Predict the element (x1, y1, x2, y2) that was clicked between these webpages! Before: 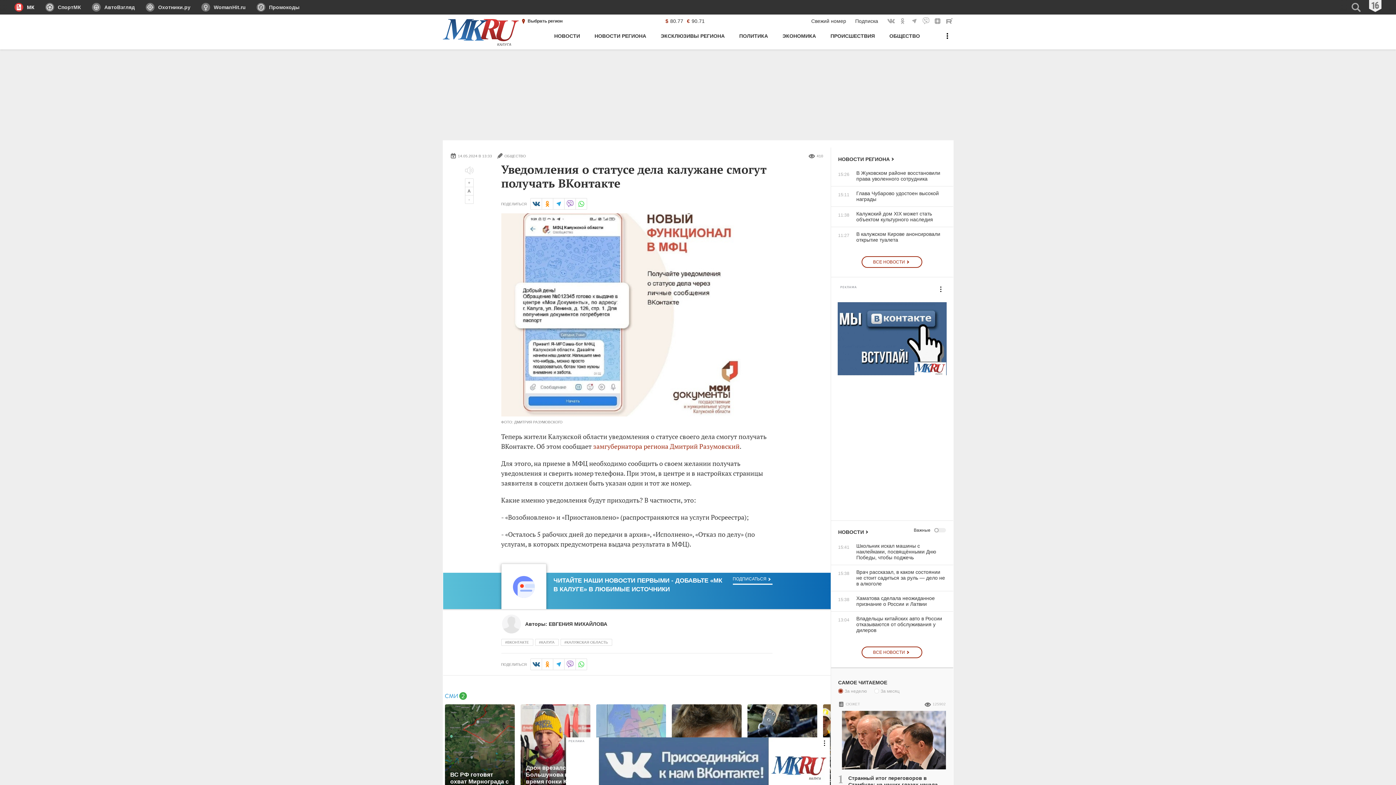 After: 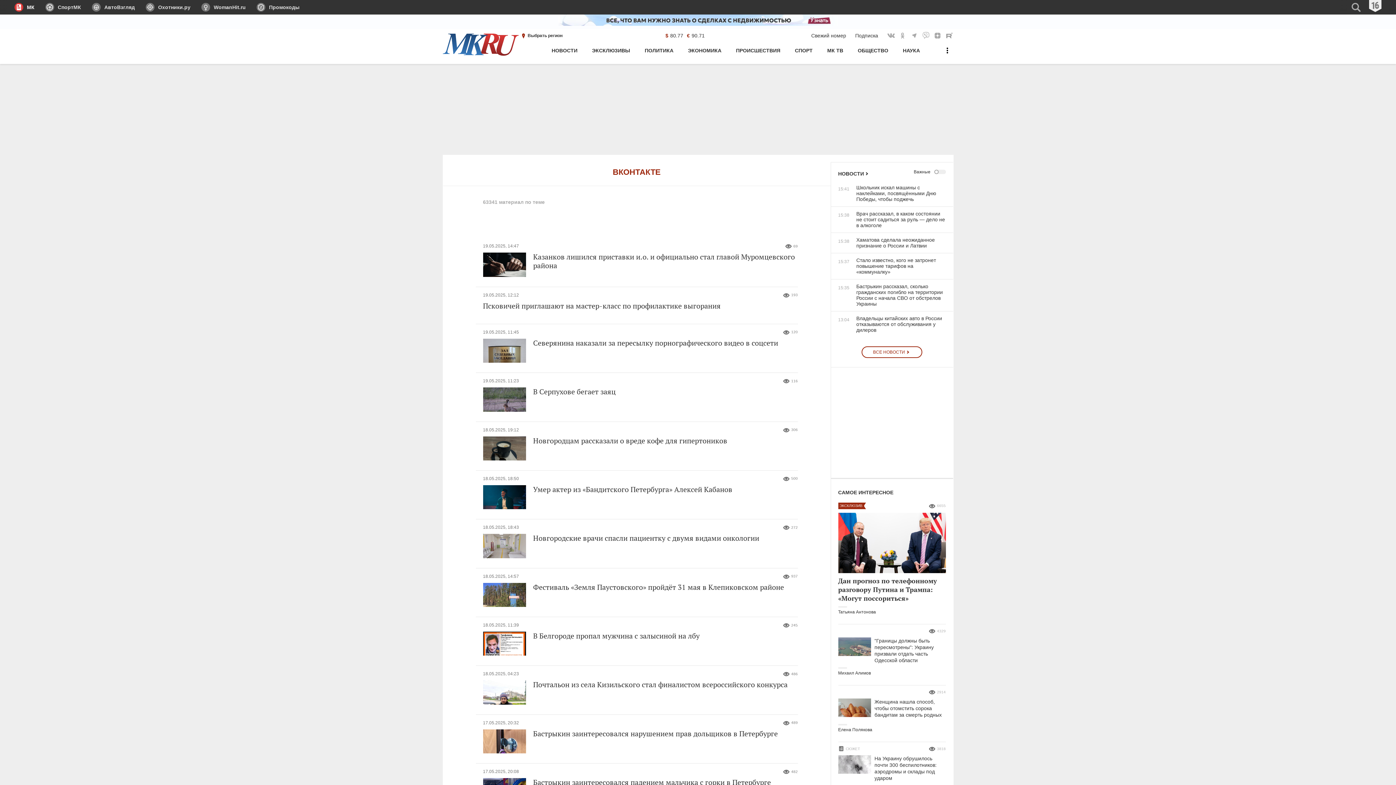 Action: label: ВКонтакте bbox: (501, 639, 533, 646)